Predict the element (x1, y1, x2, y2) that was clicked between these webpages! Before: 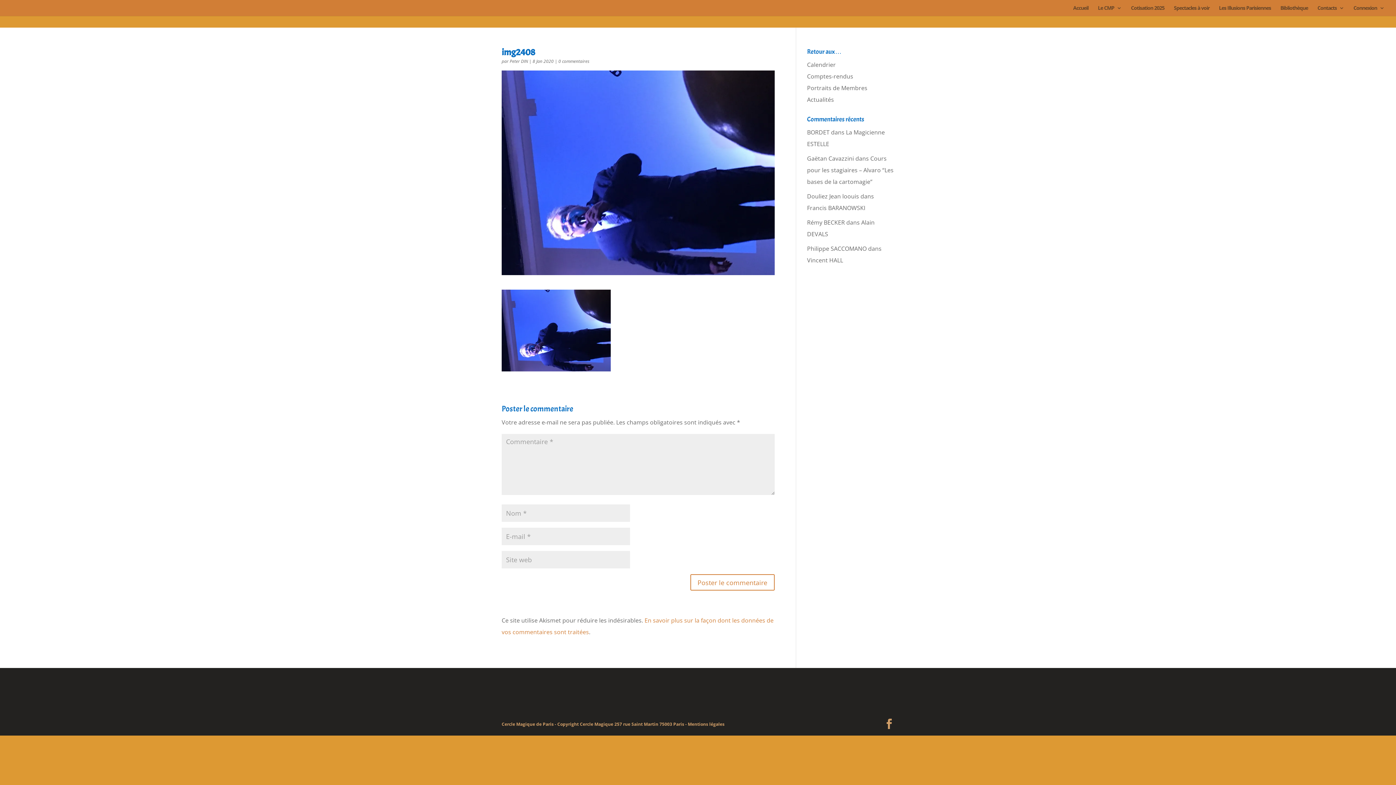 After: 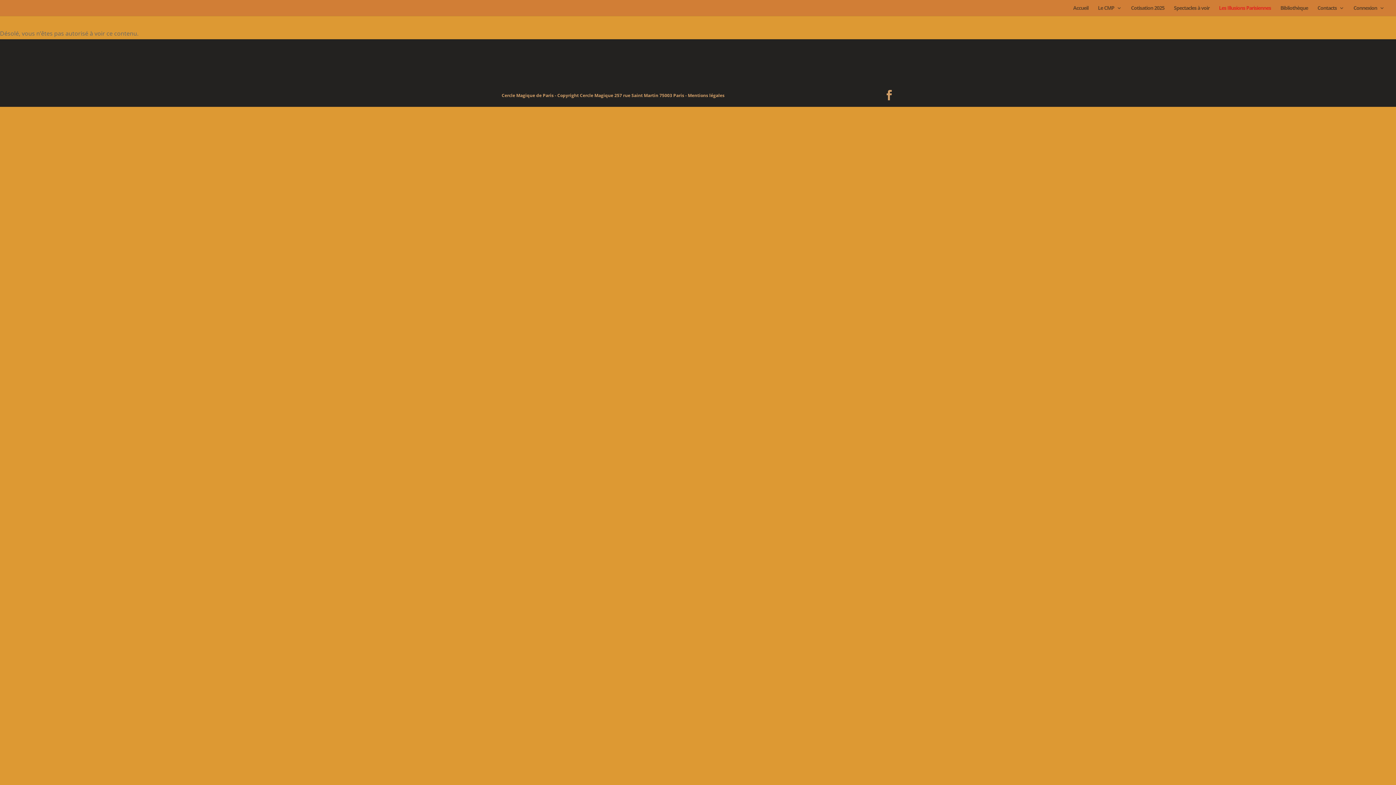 Action: bbox: (1219, 5, 1271, 16) label: Les Illusions Parisiennes